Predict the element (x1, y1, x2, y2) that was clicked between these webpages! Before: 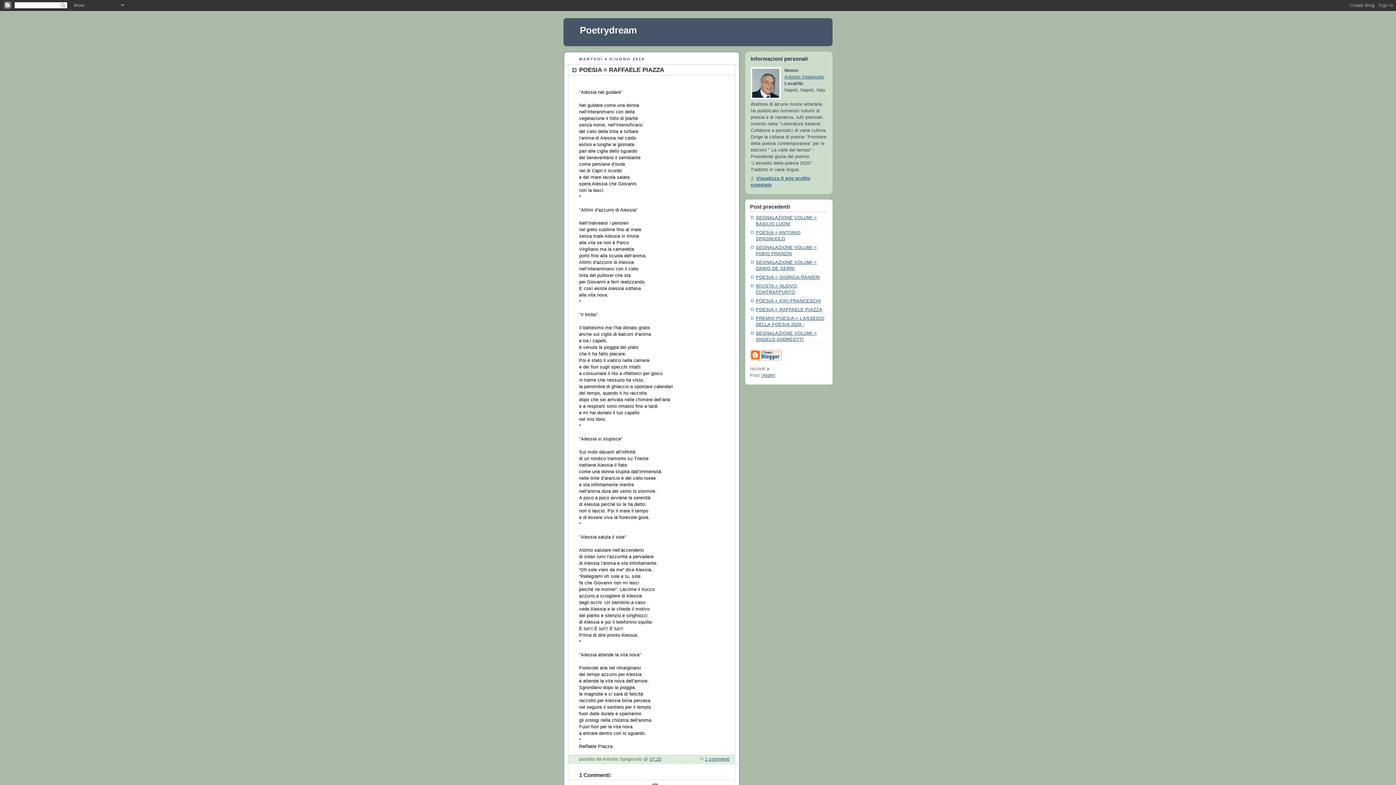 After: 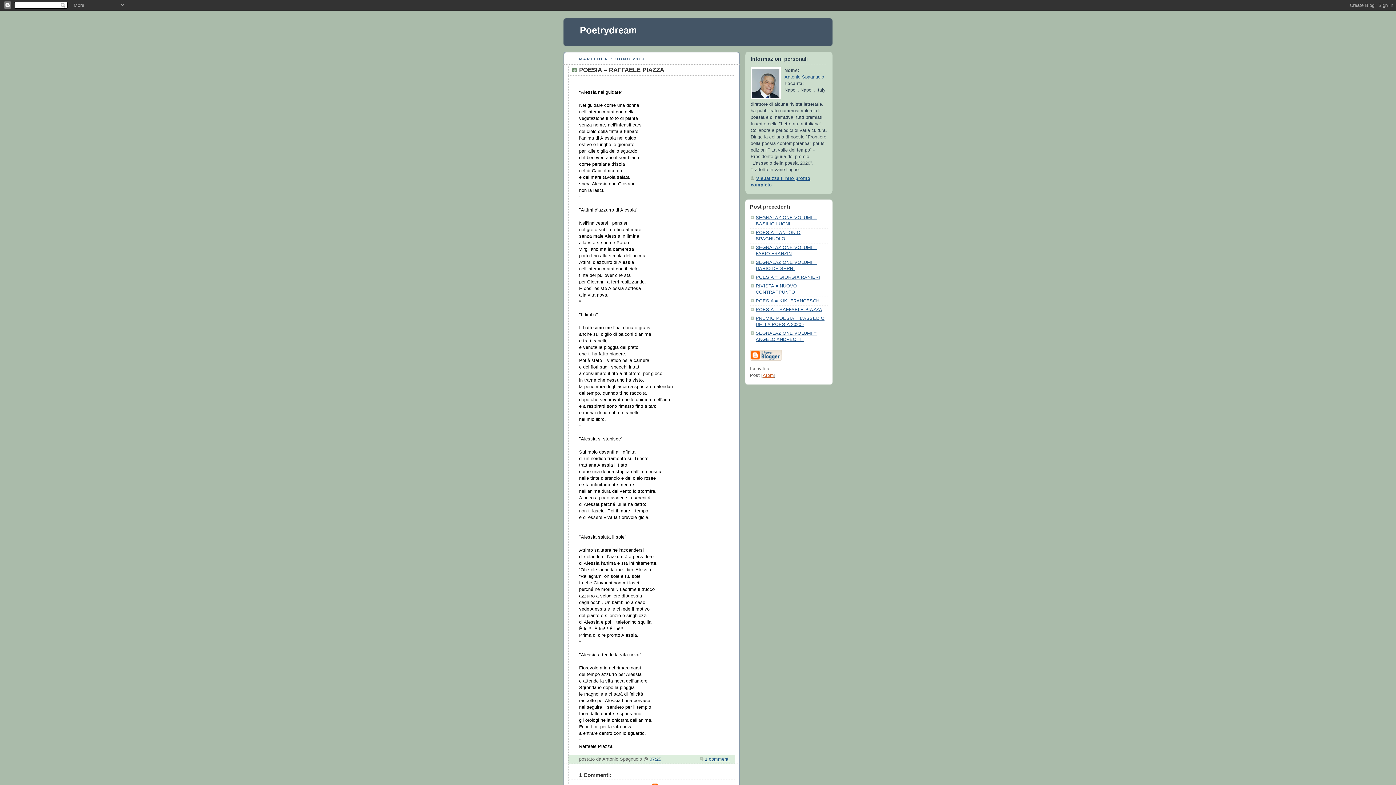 Action: label: Atom bbox: (762, 373, 774, 378)